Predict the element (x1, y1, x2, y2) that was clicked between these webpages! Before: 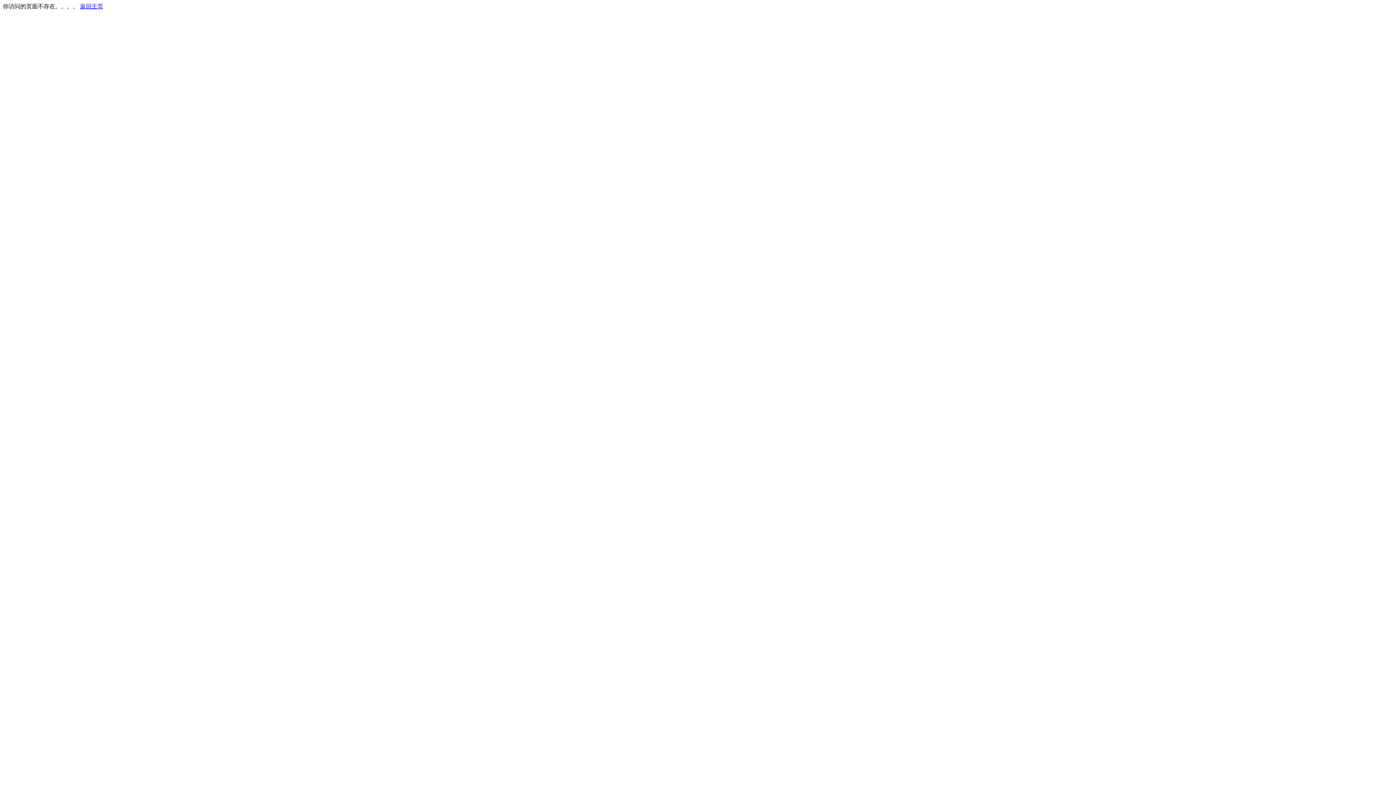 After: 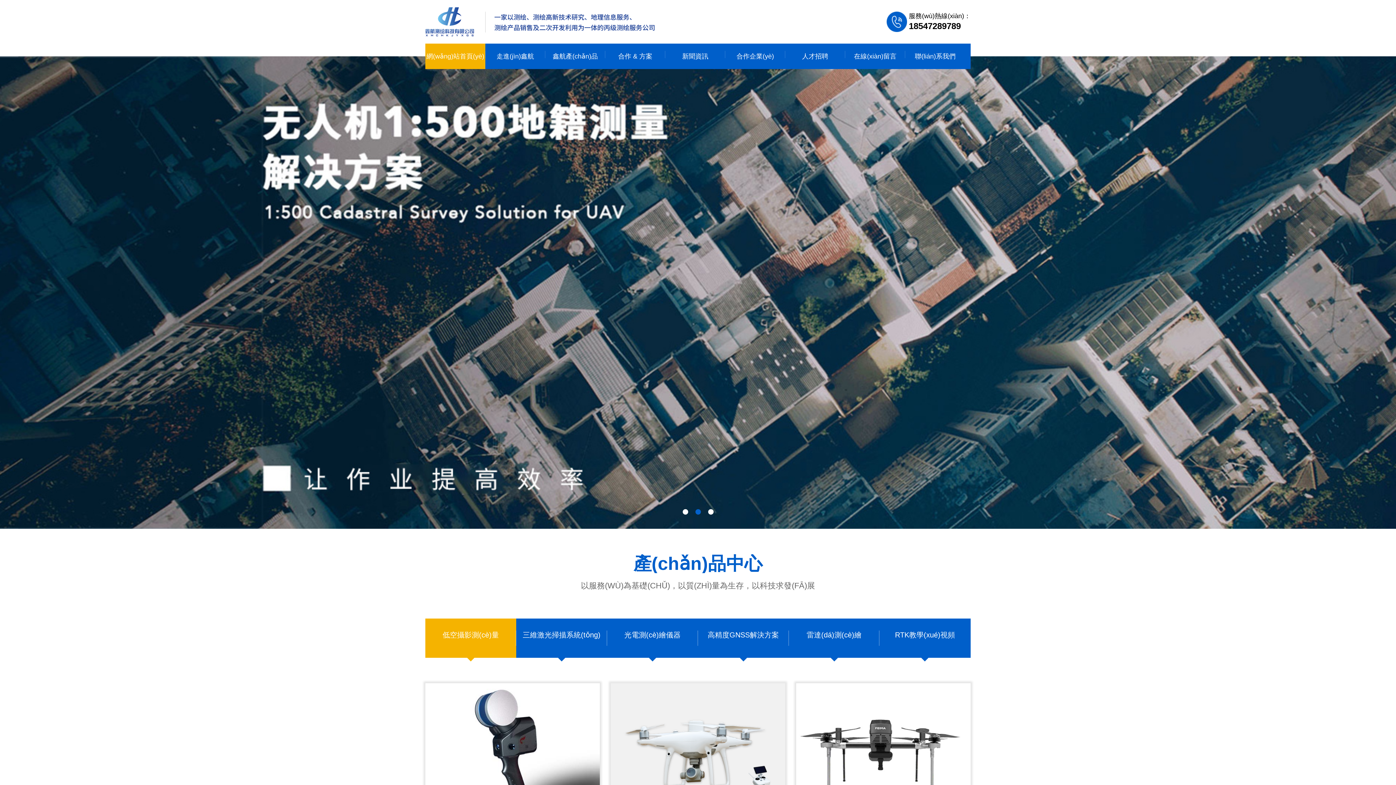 Action: bbox: (80, 3, 103, 9) label: 返回主页